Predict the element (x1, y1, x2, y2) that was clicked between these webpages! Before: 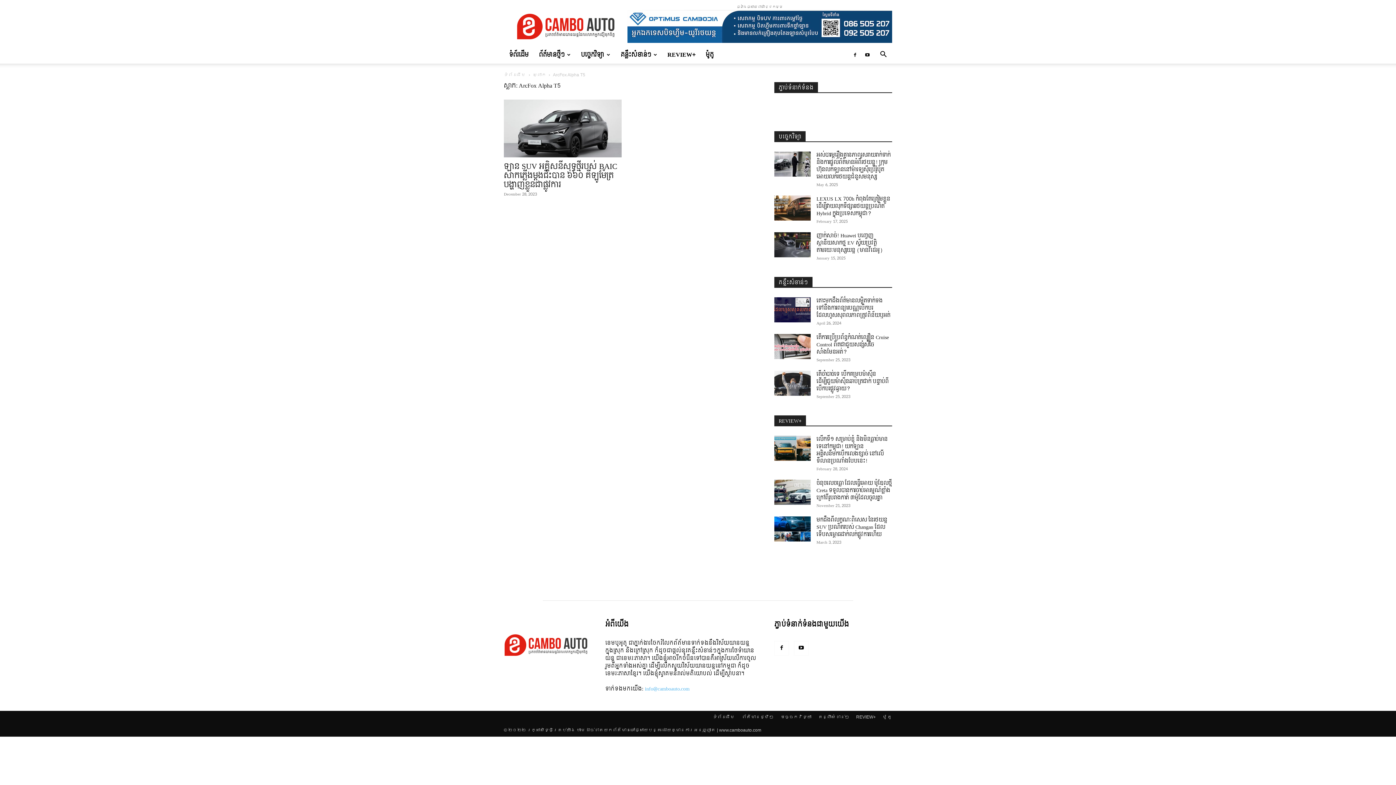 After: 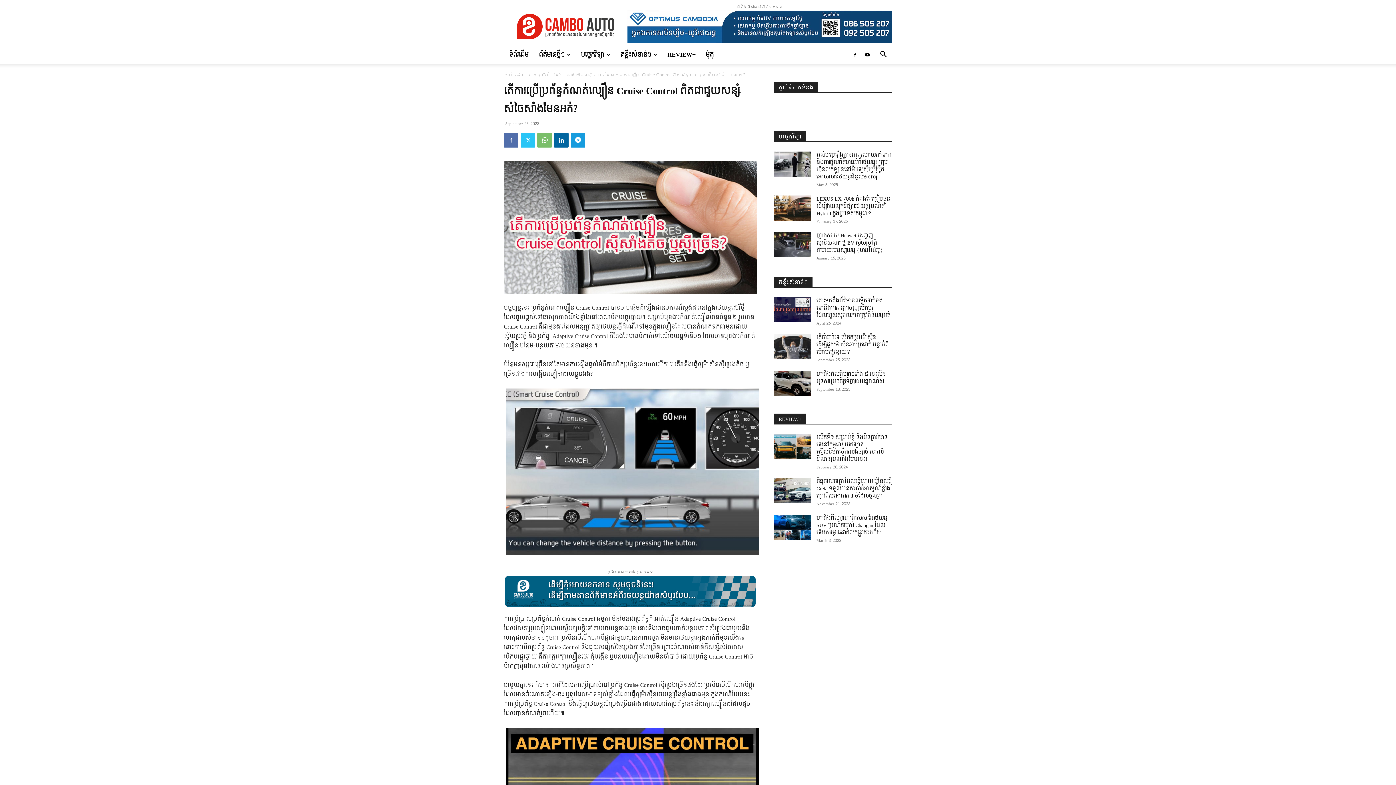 Action: label: តើការប្រើប្រព័ន្ធកំណត់ល្បឿន Cruise Control ពិតជាជួយសន្សំសំចៃសាំងមែនអត់? bbox: (816, 333, 889, 356)